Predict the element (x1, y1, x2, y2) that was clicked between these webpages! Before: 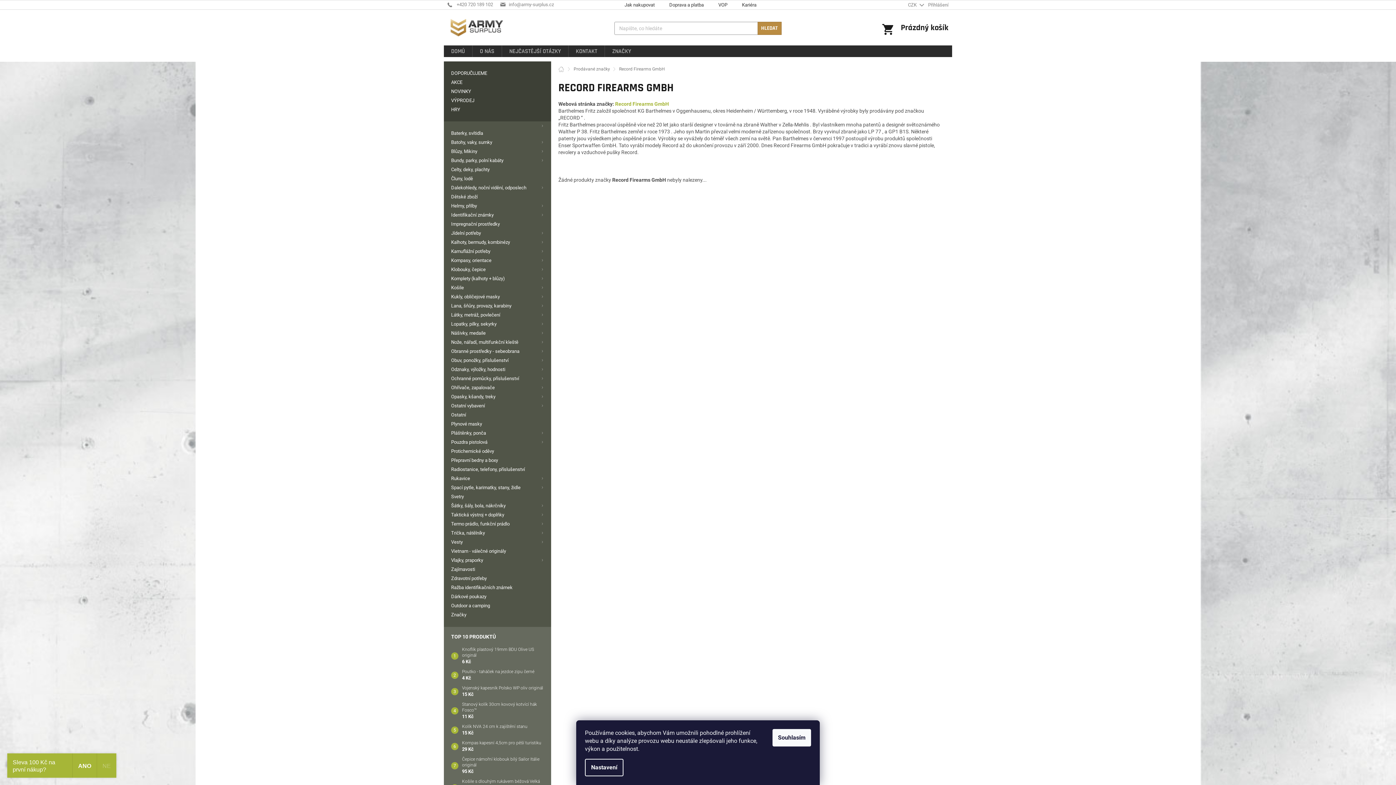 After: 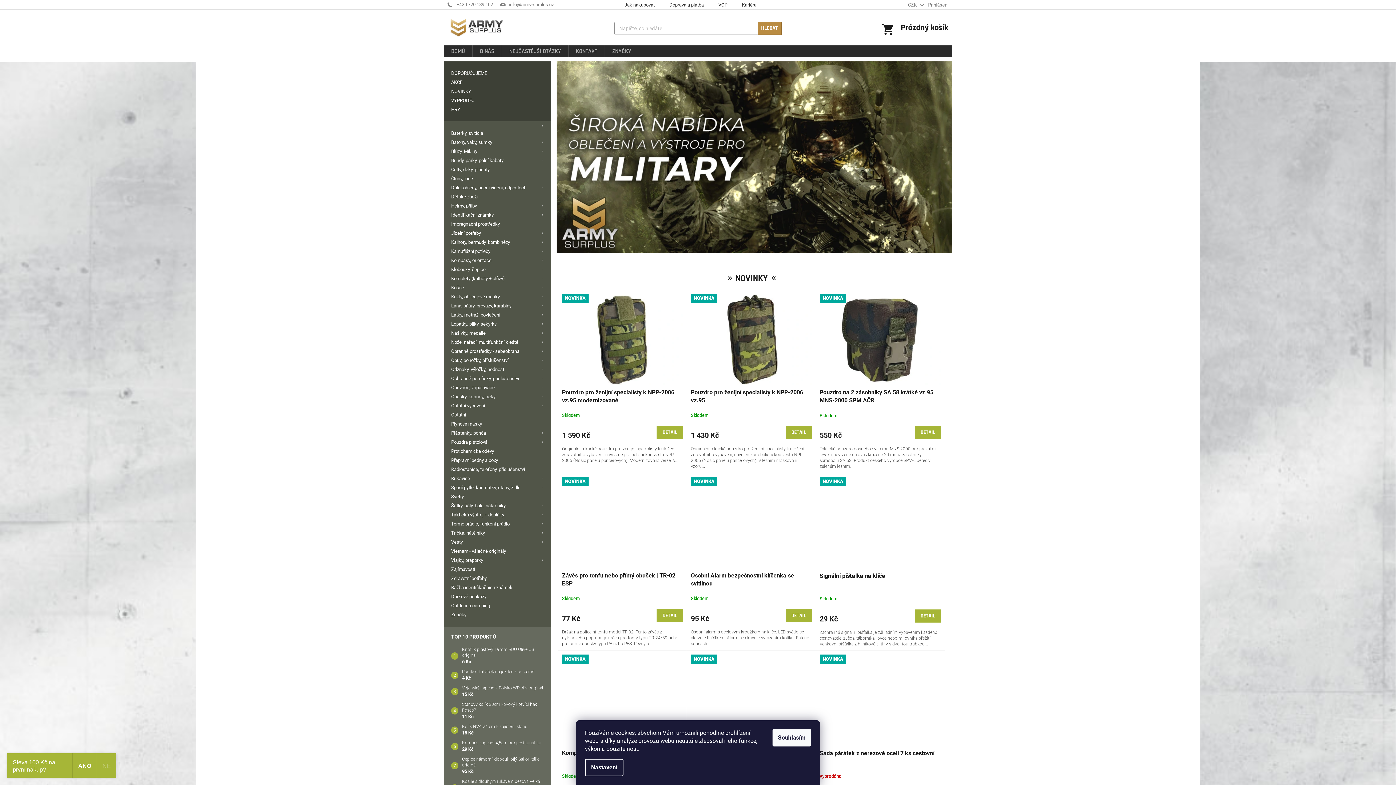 Action: label: Domů bbox: (551, 61, 568, 75)